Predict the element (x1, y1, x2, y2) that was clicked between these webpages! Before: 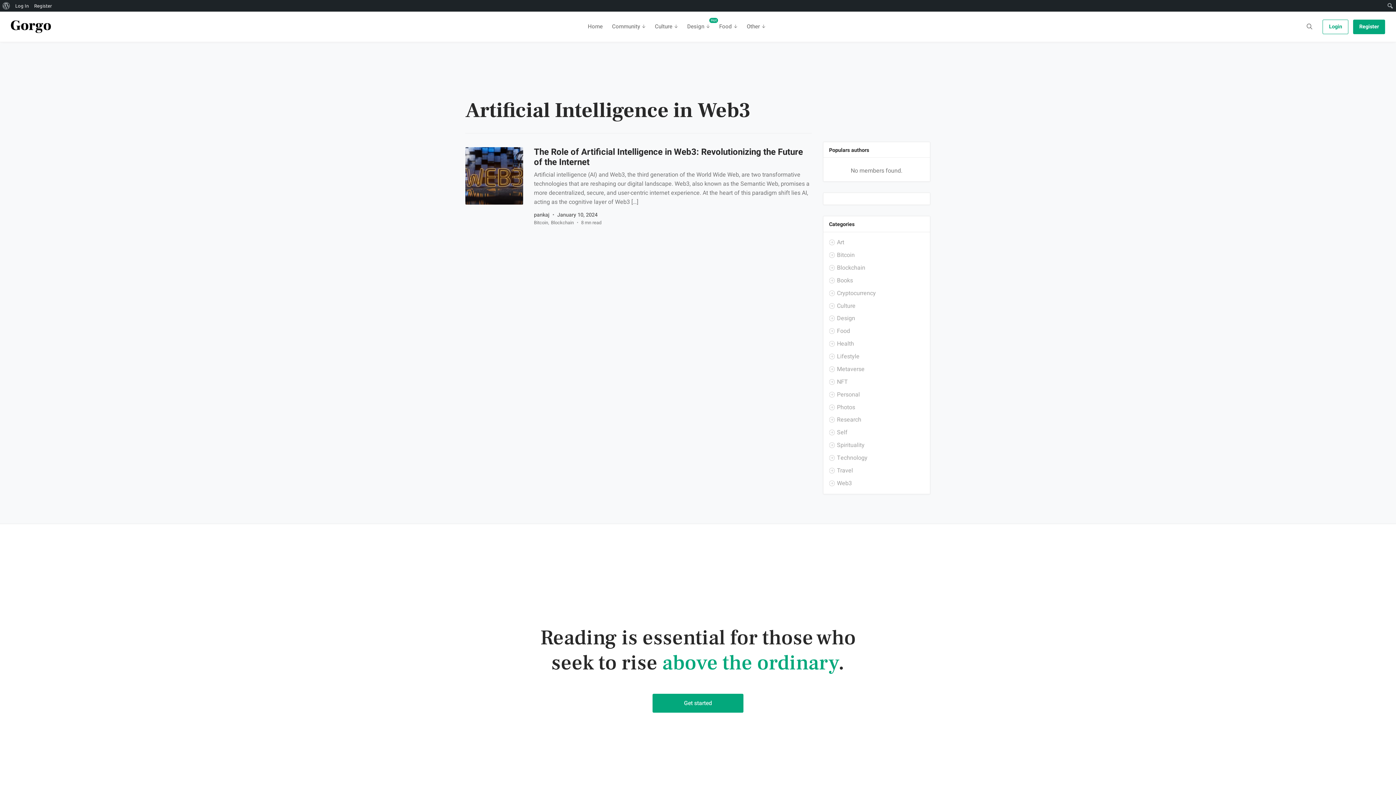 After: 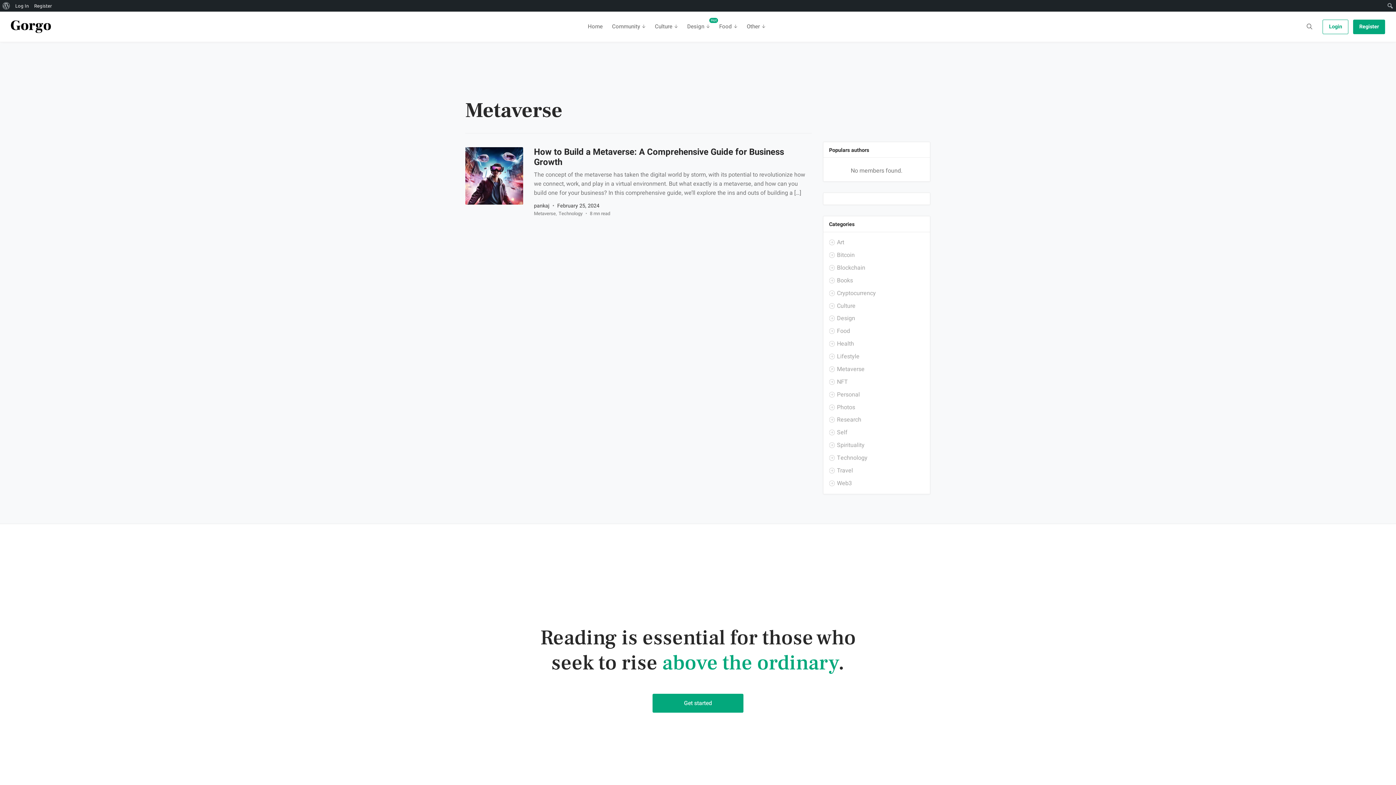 Action: bbox: (829, 365, 864, 373) label: Metaverse